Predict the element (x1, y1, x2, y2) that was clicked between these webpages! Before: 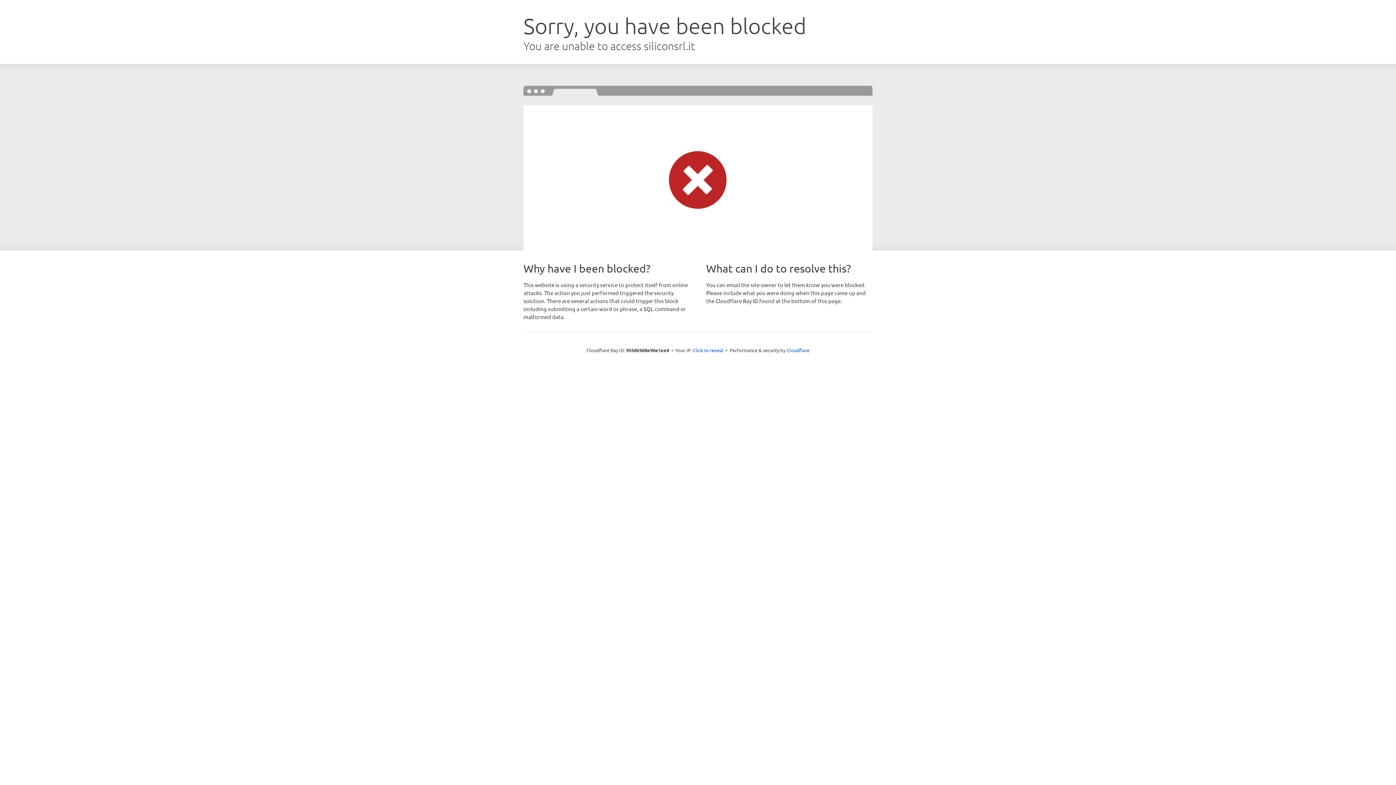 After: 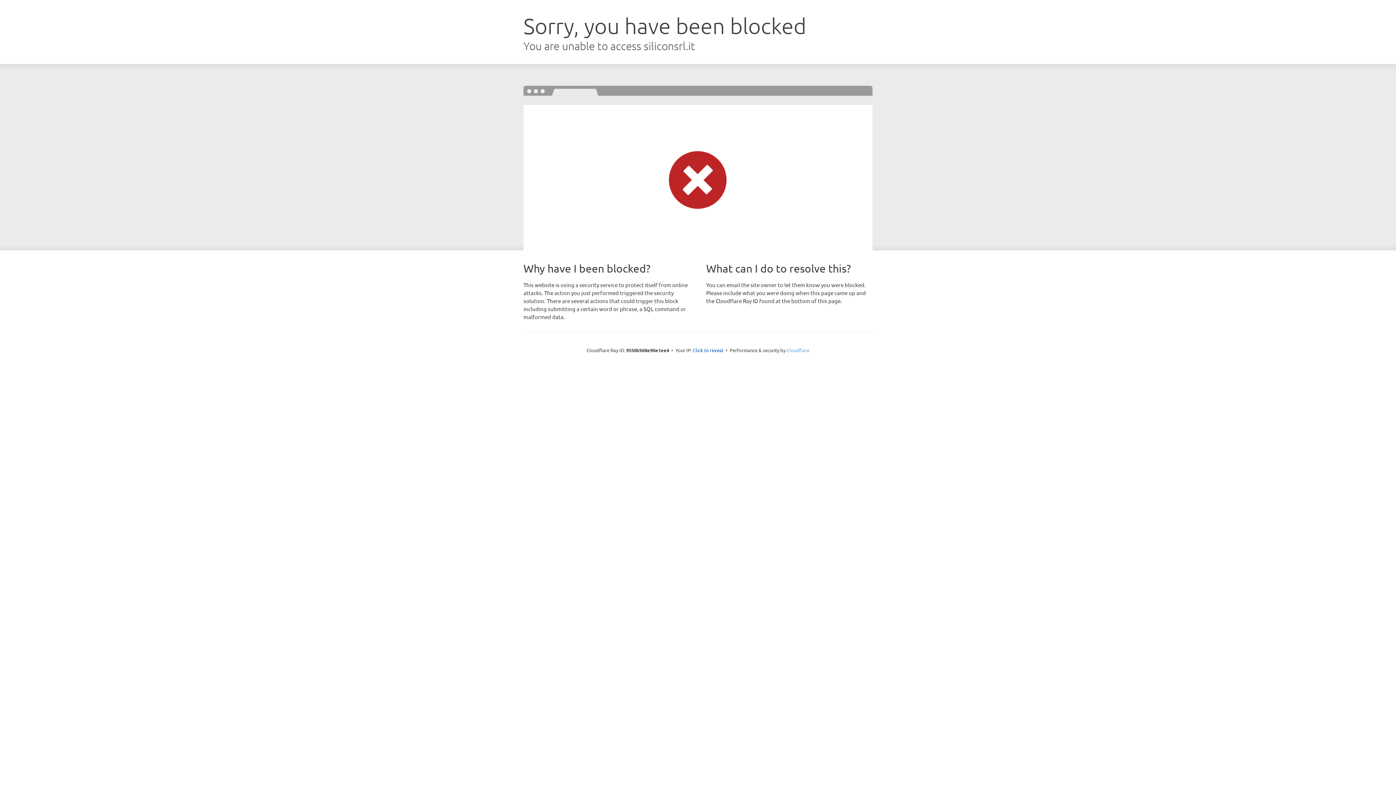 Action: label: Cloudflare bbox: (786, 347, 809, 353)